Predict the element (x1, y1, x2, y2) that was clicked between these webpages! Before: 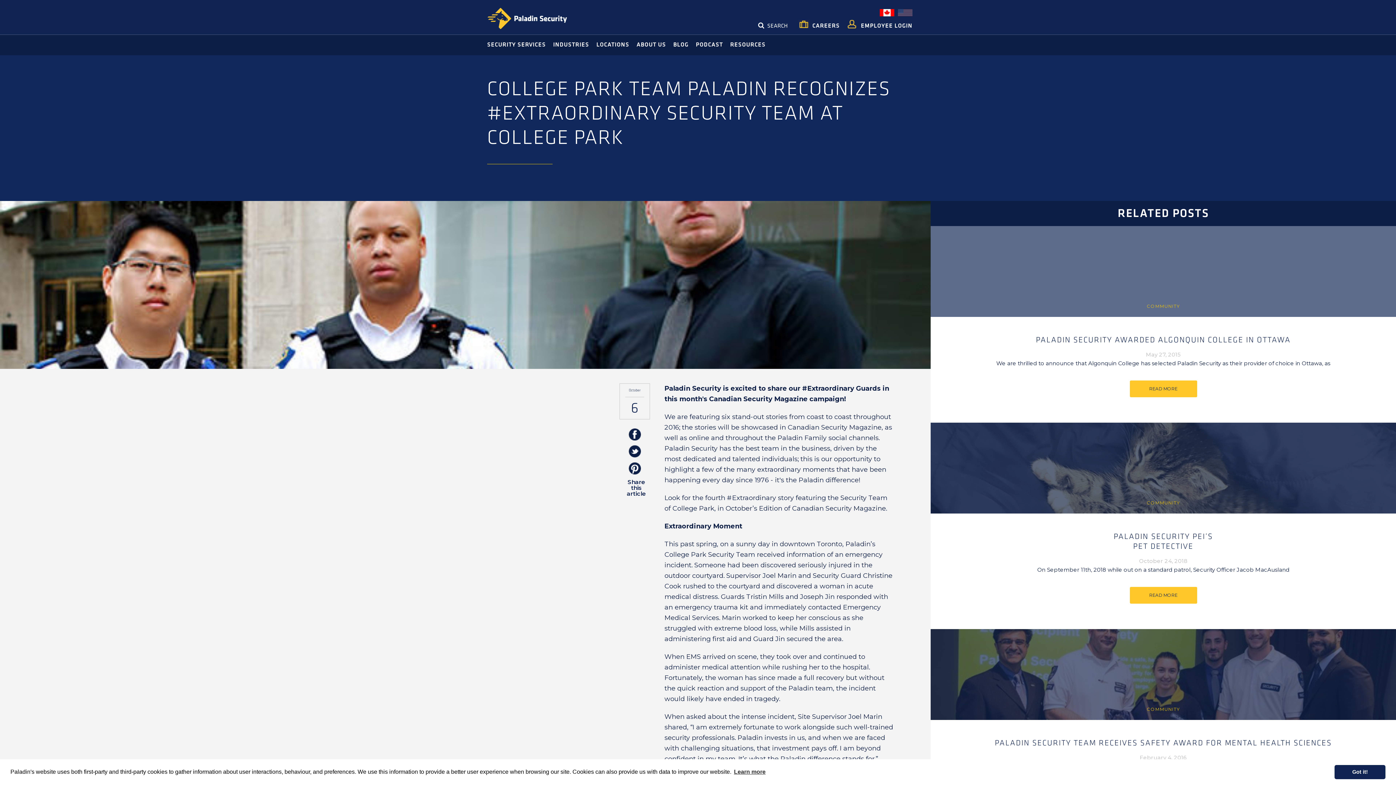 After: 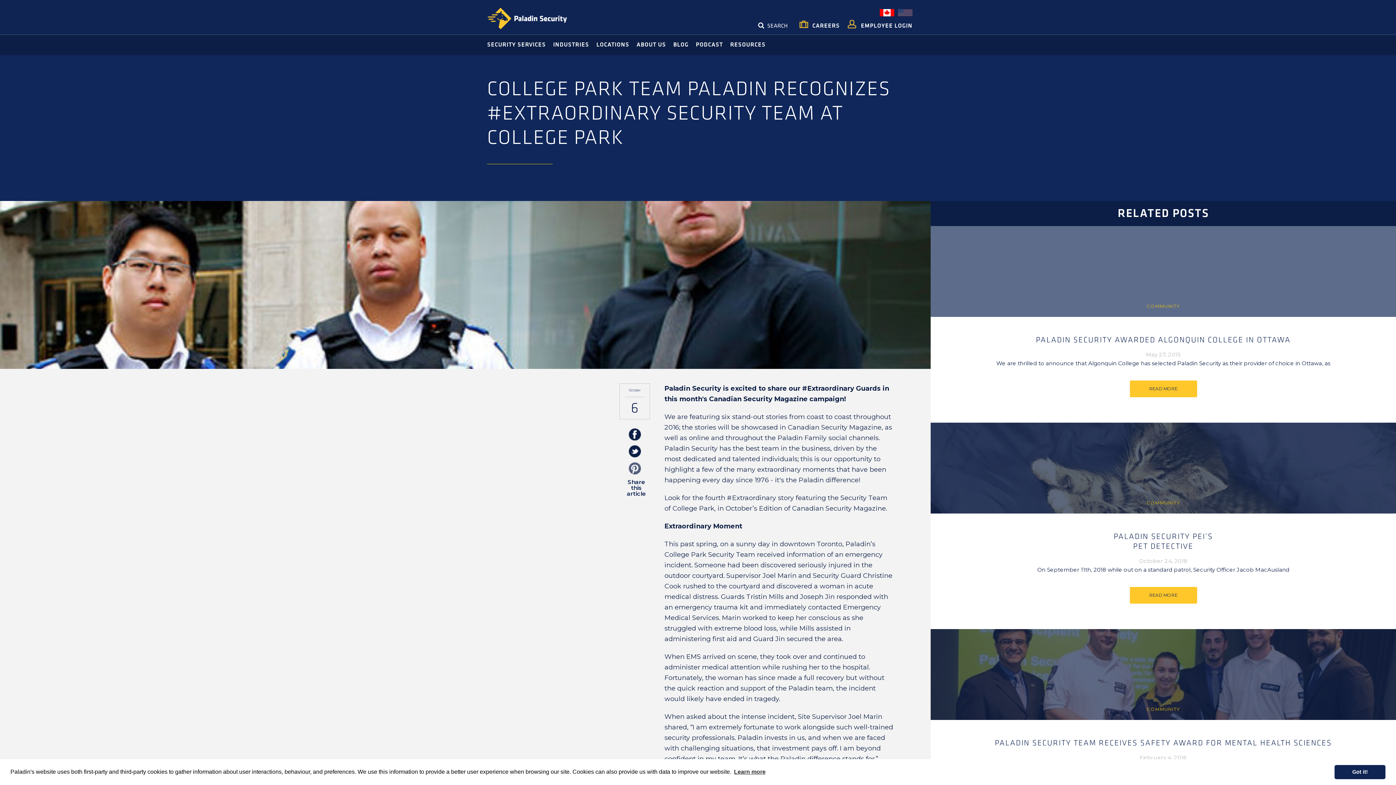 Action: bbox: (626, 460, 642, 477)